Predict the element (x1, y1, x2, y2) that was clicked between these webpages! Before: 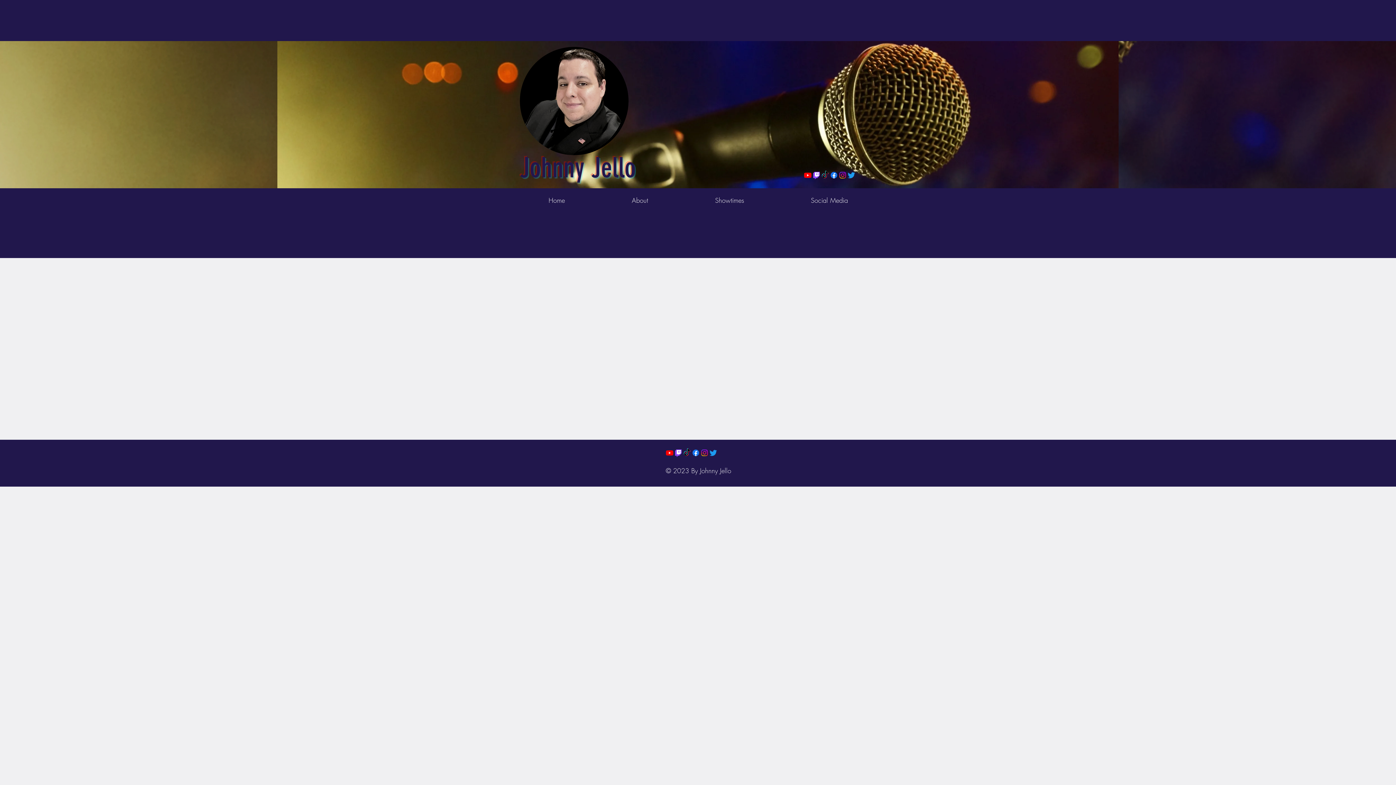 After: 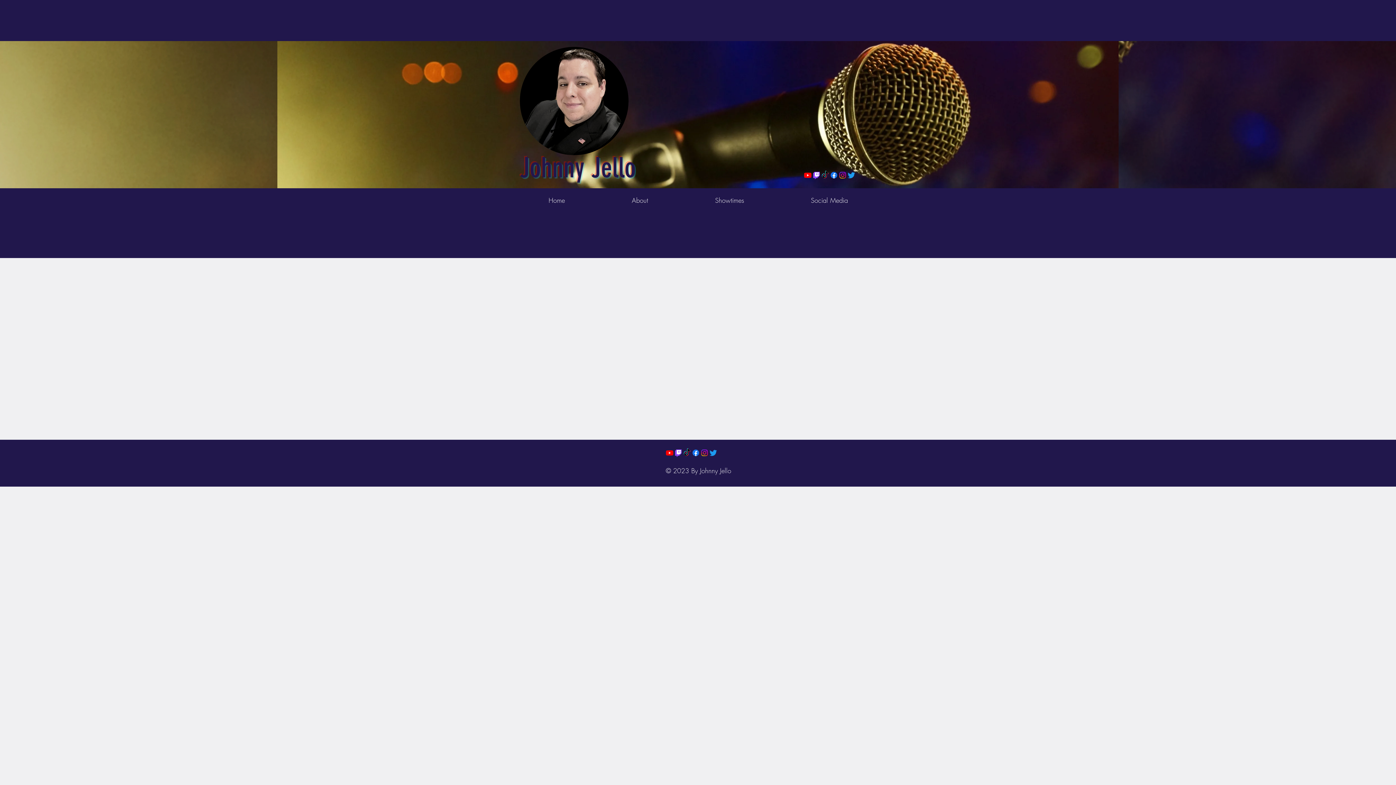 Action: label: Facebook bbox: (829, 170, 838, 179)